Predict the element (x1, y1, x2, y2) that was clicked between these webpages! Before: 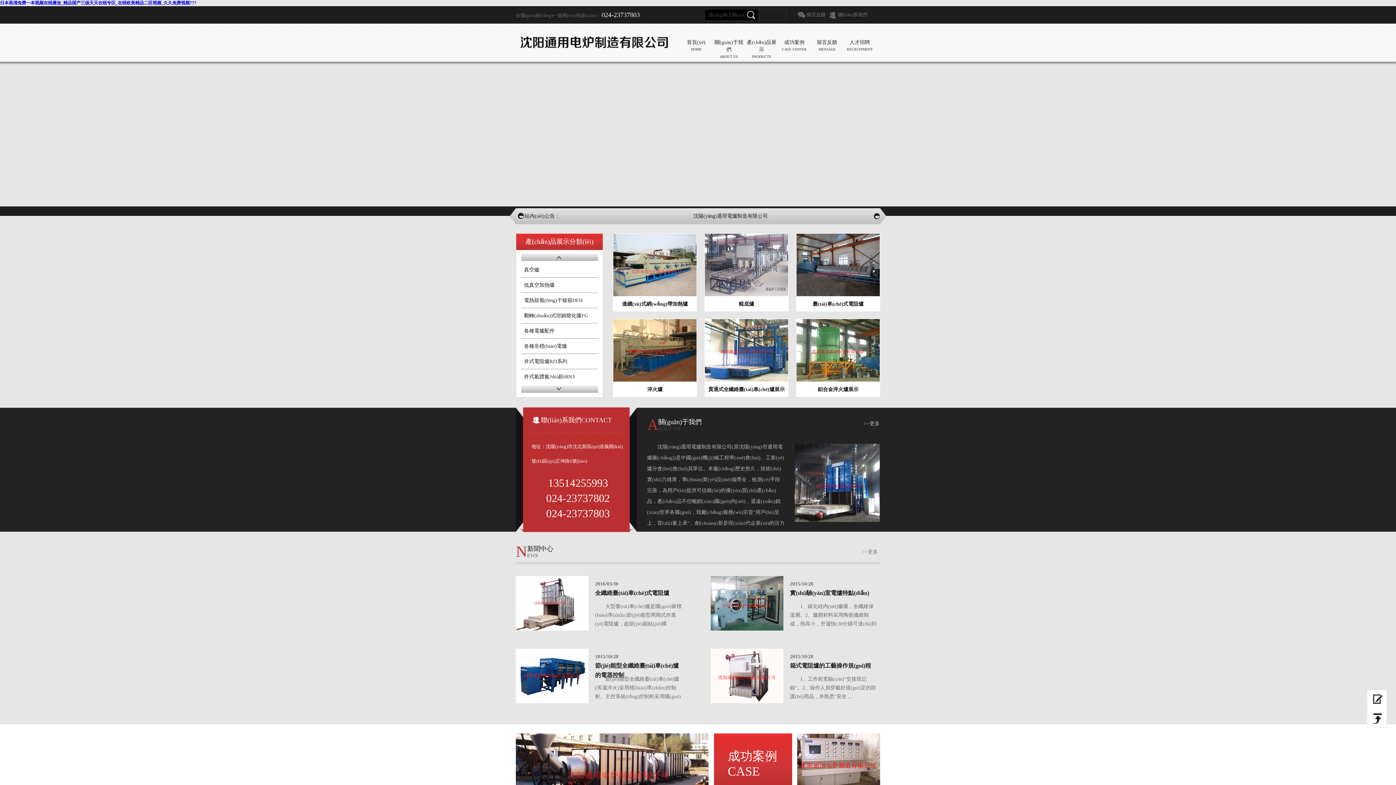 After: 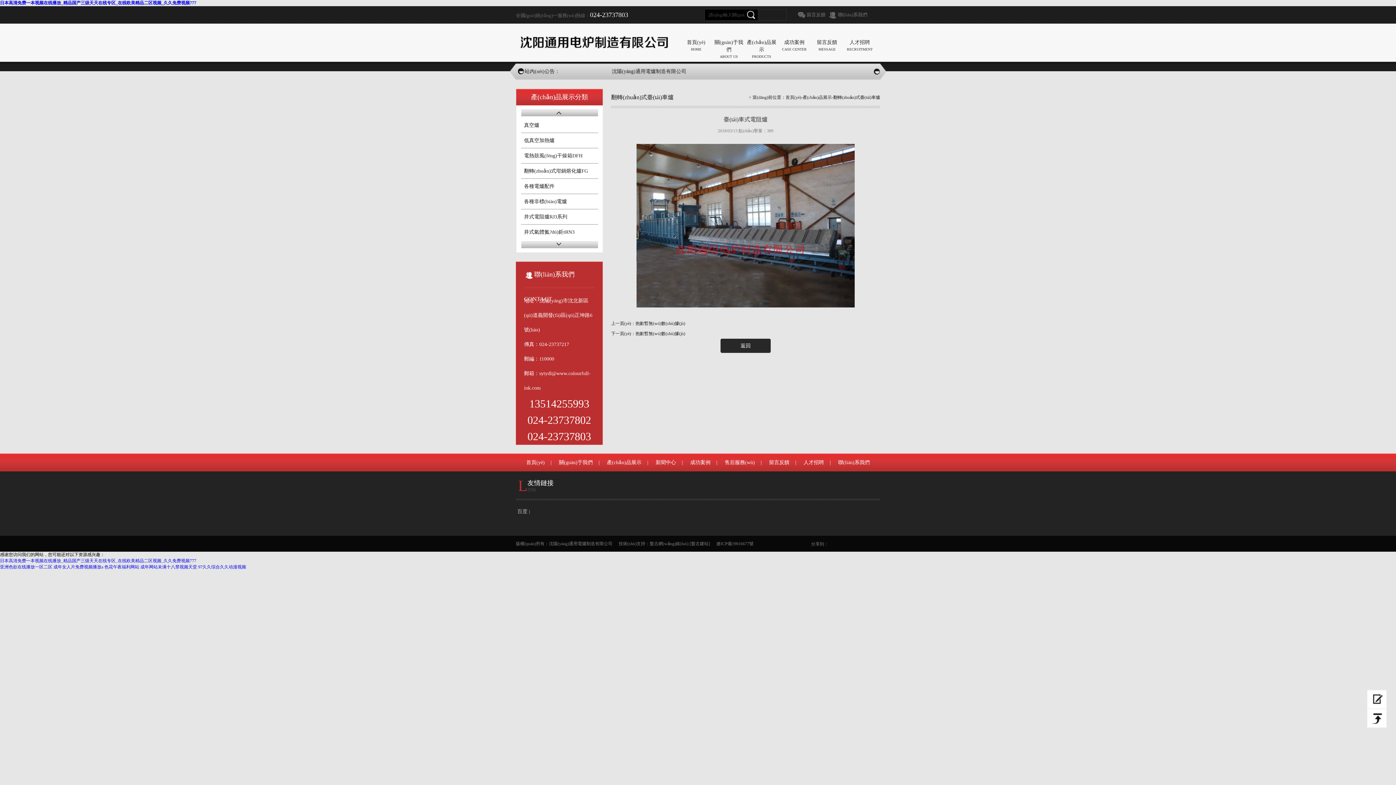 Action: bbox: (812, 301, 863, 306) label: 臺(tái)車(chē)式電阻爐